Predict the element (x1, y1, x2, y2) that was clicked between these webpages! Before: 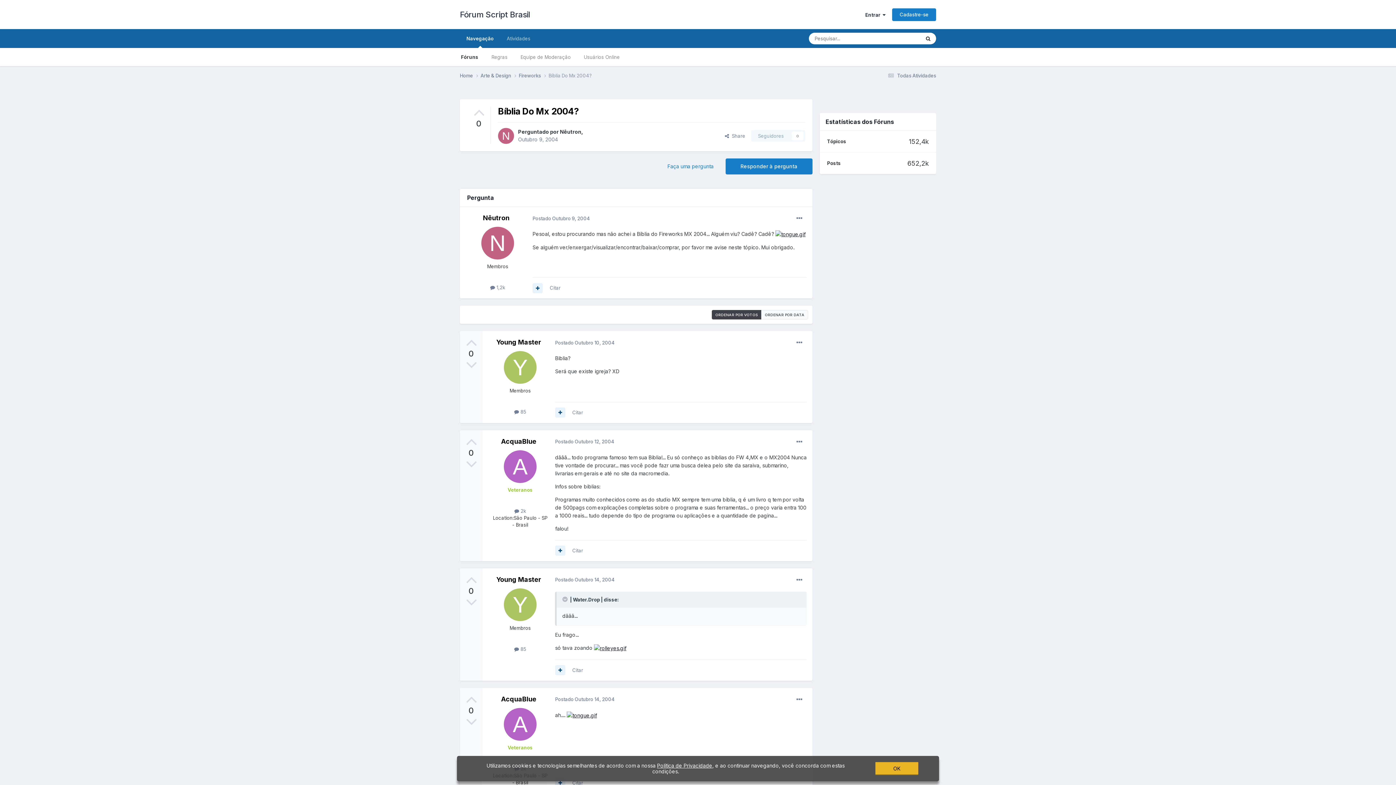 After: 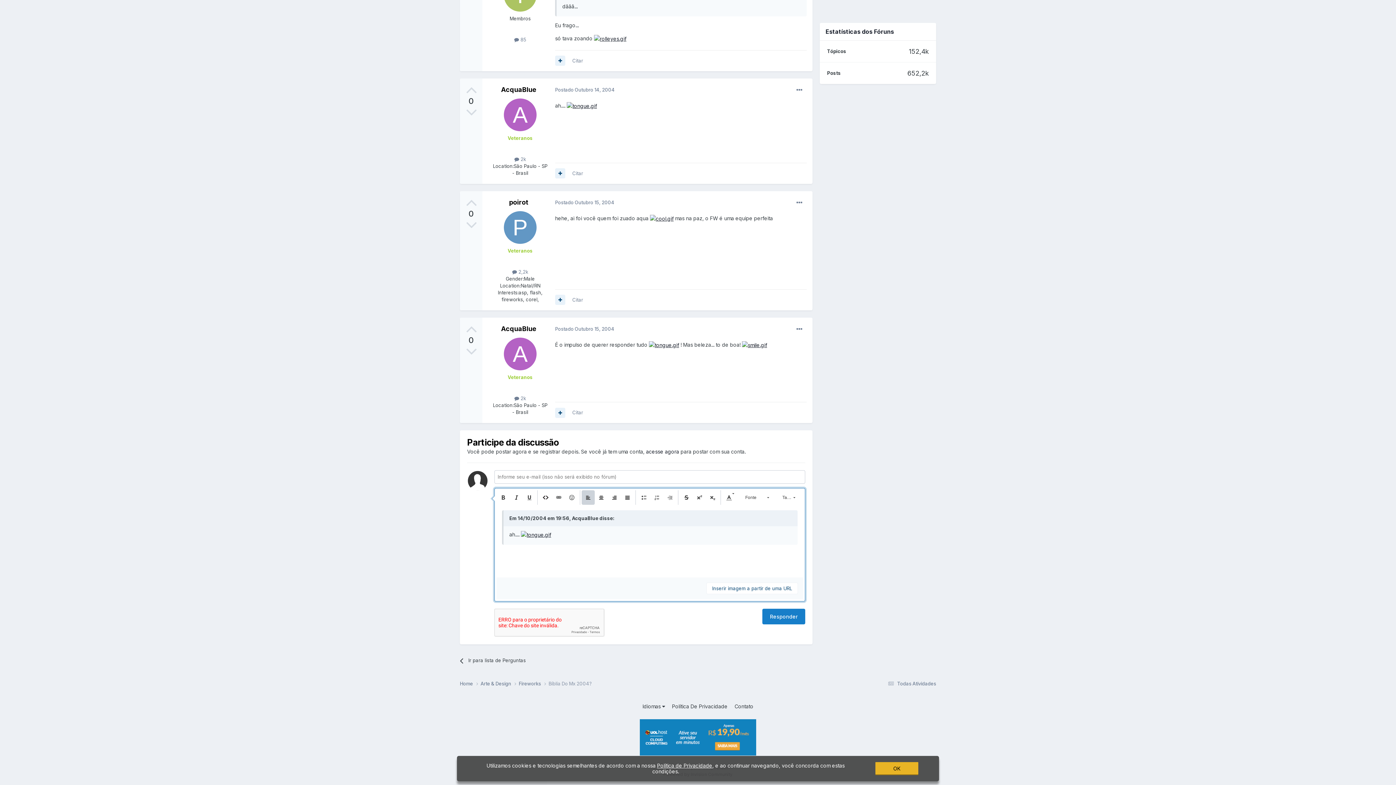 Action: label: Citar bbox: (572, 780, 583, 786)